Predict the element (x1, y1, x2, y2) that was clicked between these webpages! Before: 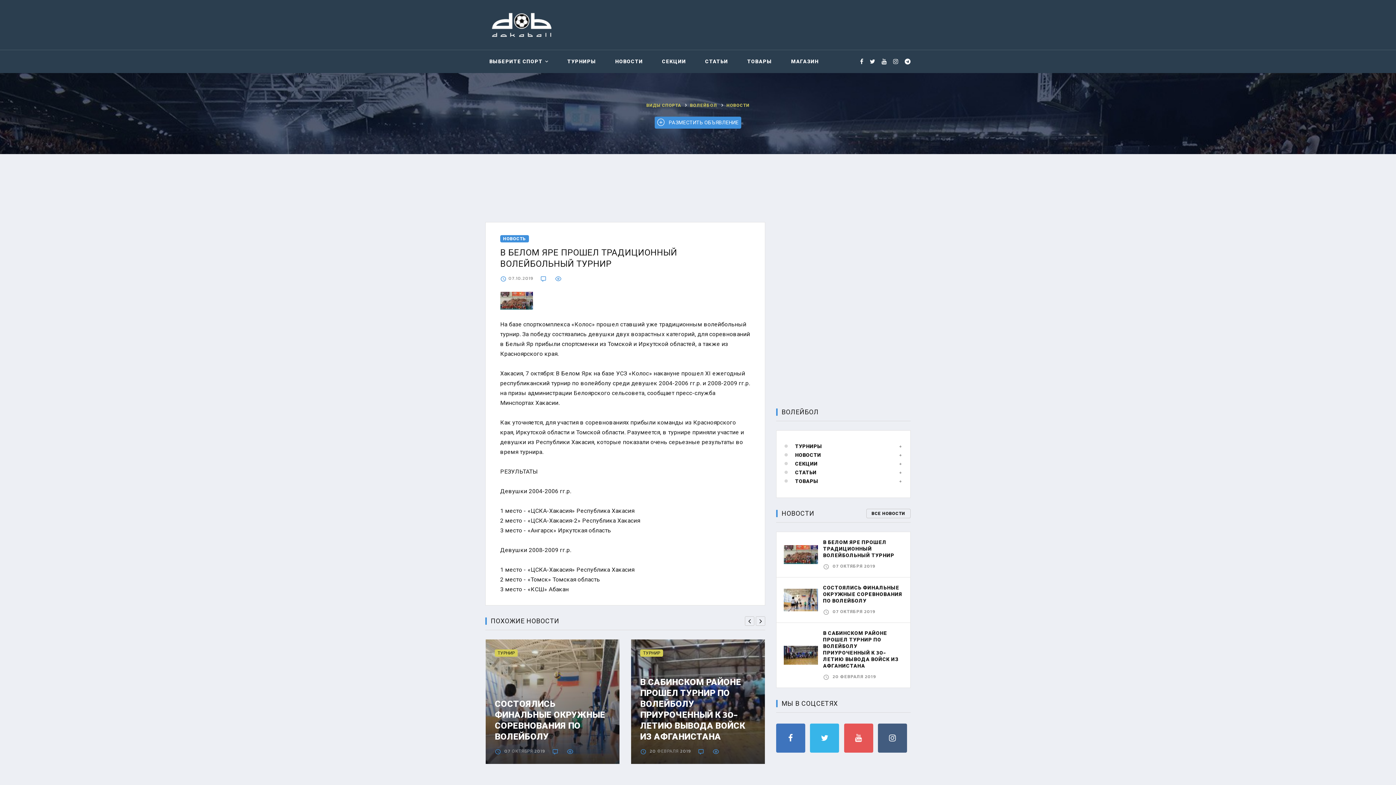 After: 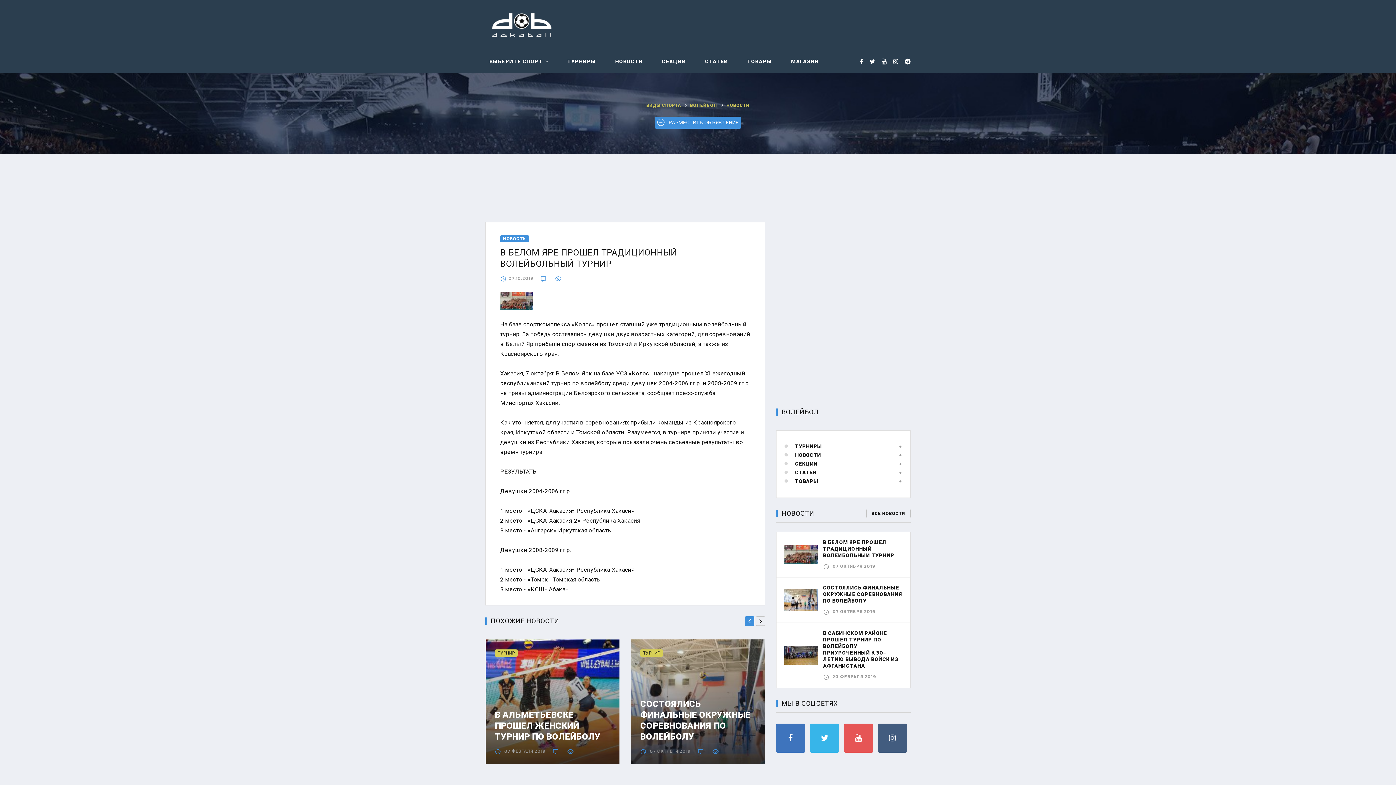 Action: bbox: (745, 616, 754, 626)